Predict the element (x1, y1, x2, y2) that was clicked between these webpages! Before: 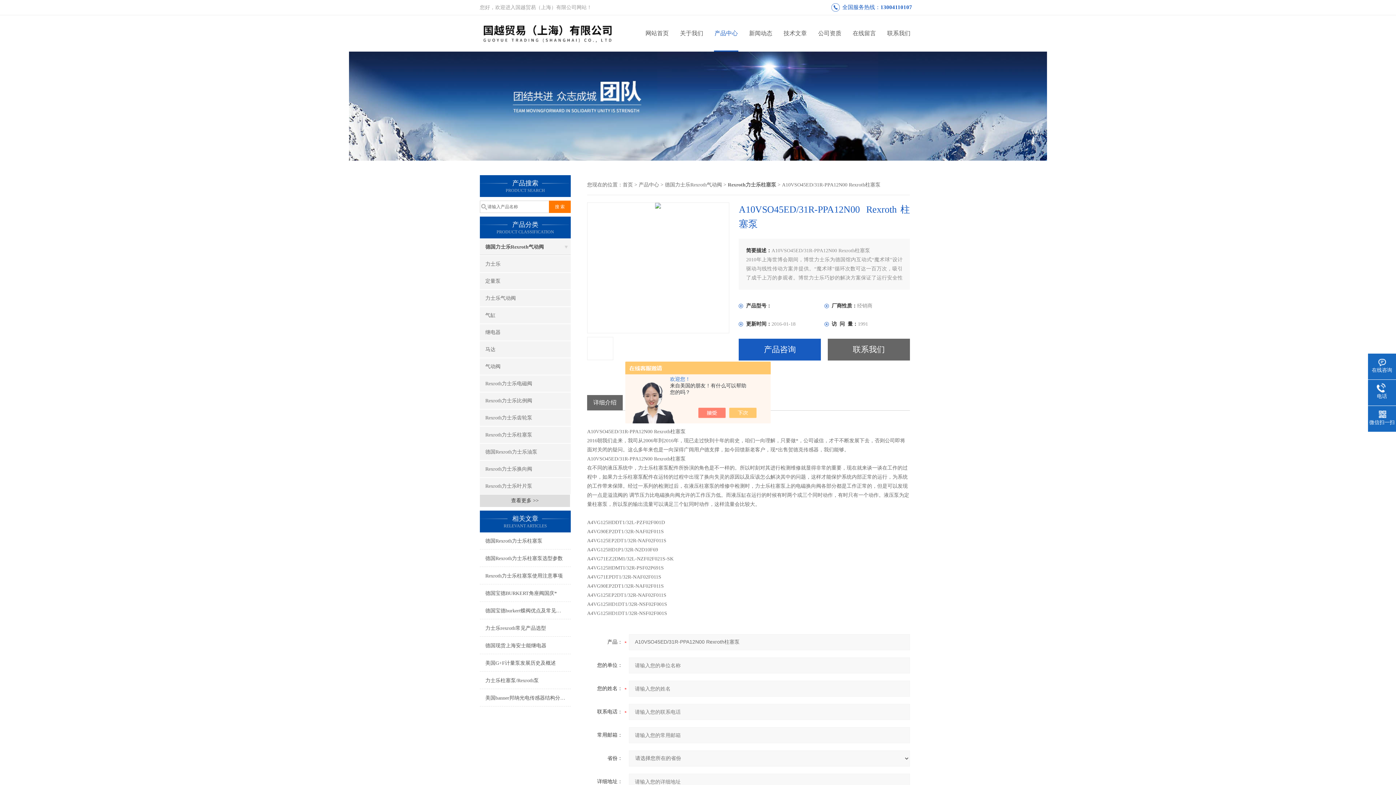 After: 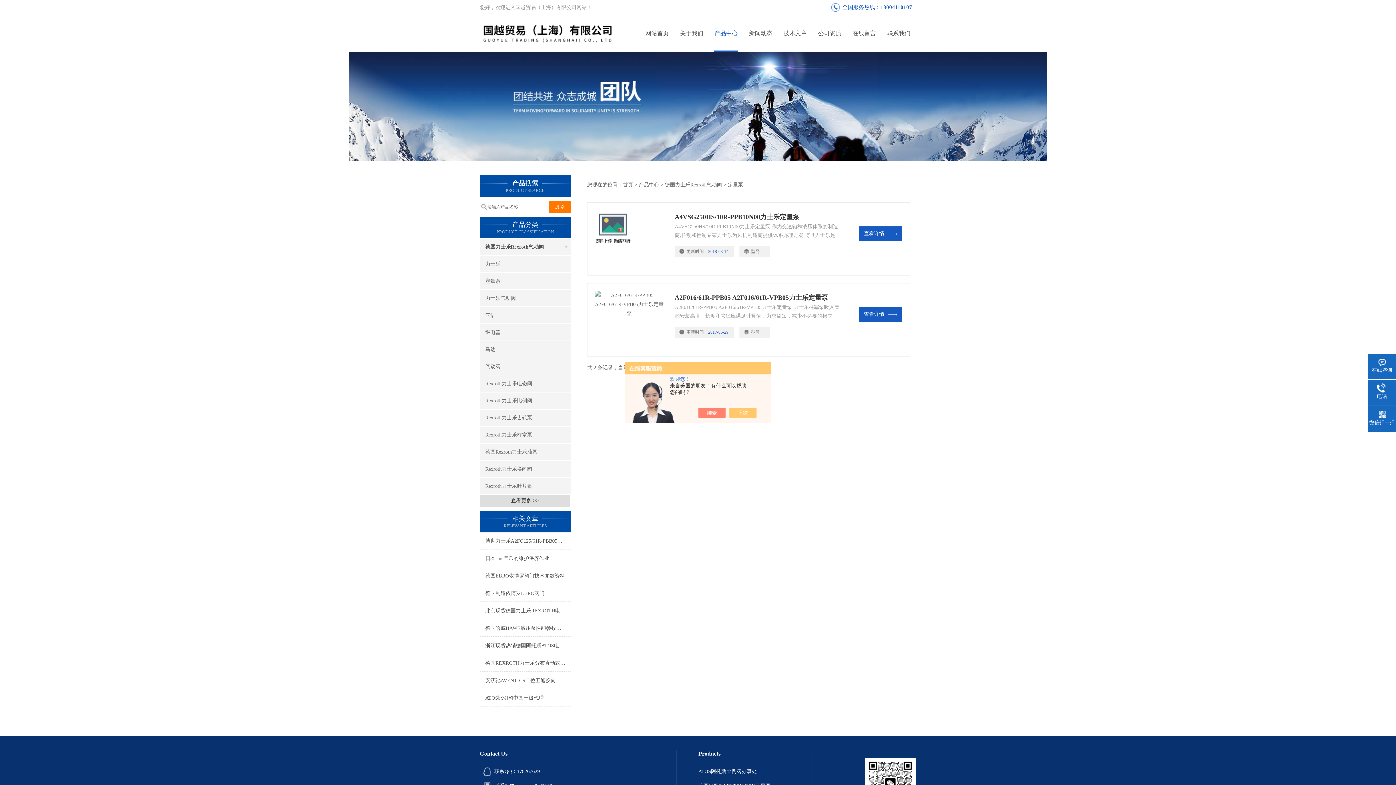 Action: label: 定量泵 bbox: (480, 273, 570, 289)